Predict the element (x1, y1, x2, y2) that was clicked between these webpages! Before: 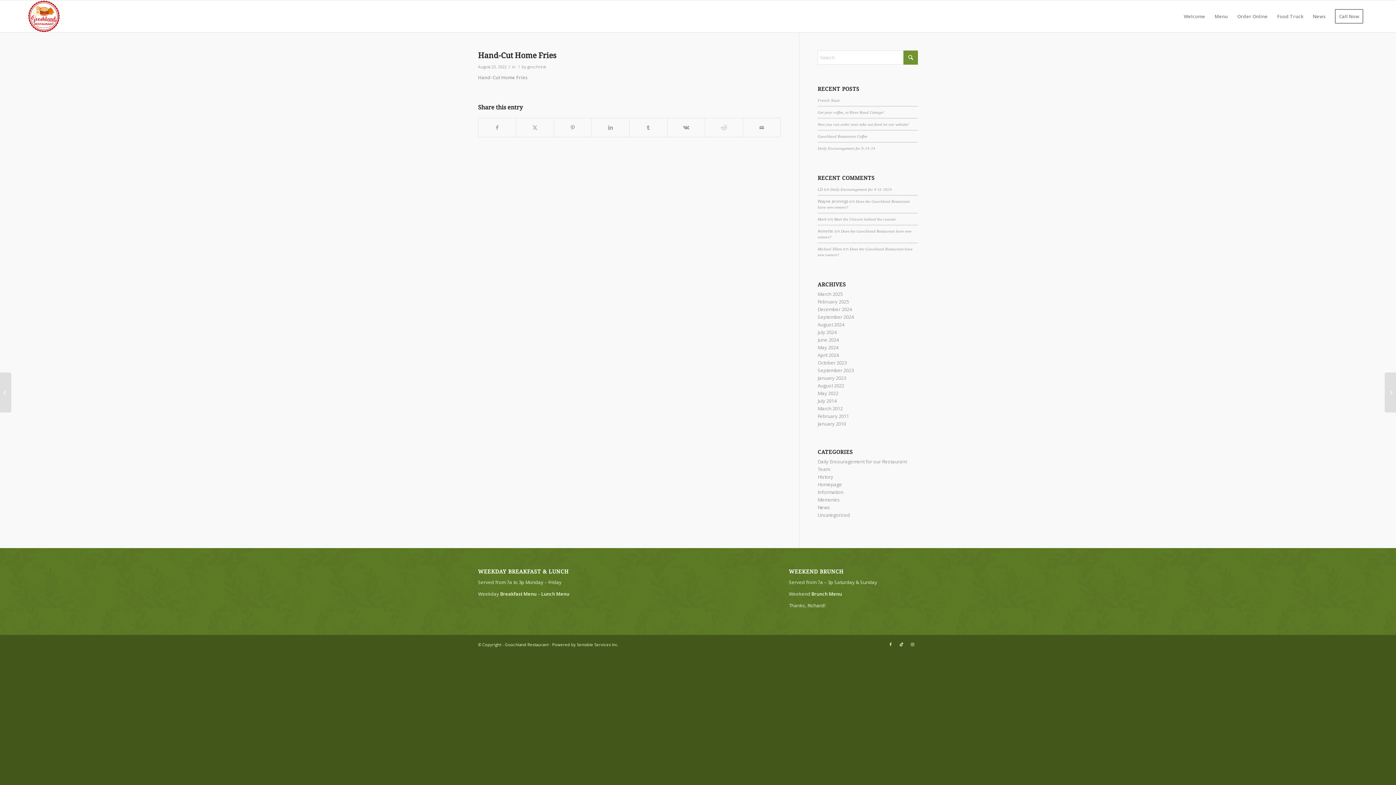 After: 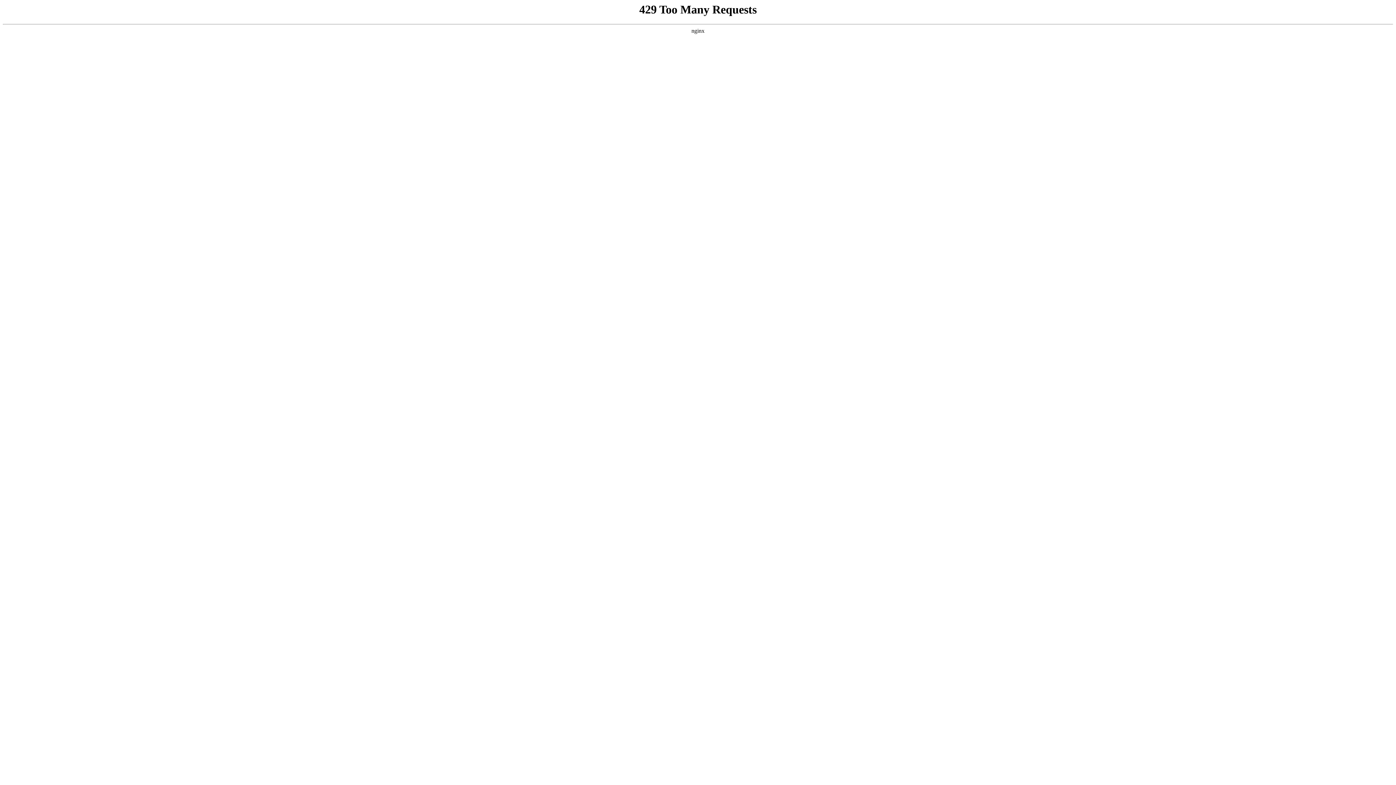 Action: label: Now you can order your take-out food on our website! bbox: (817, 122, 909, 126)